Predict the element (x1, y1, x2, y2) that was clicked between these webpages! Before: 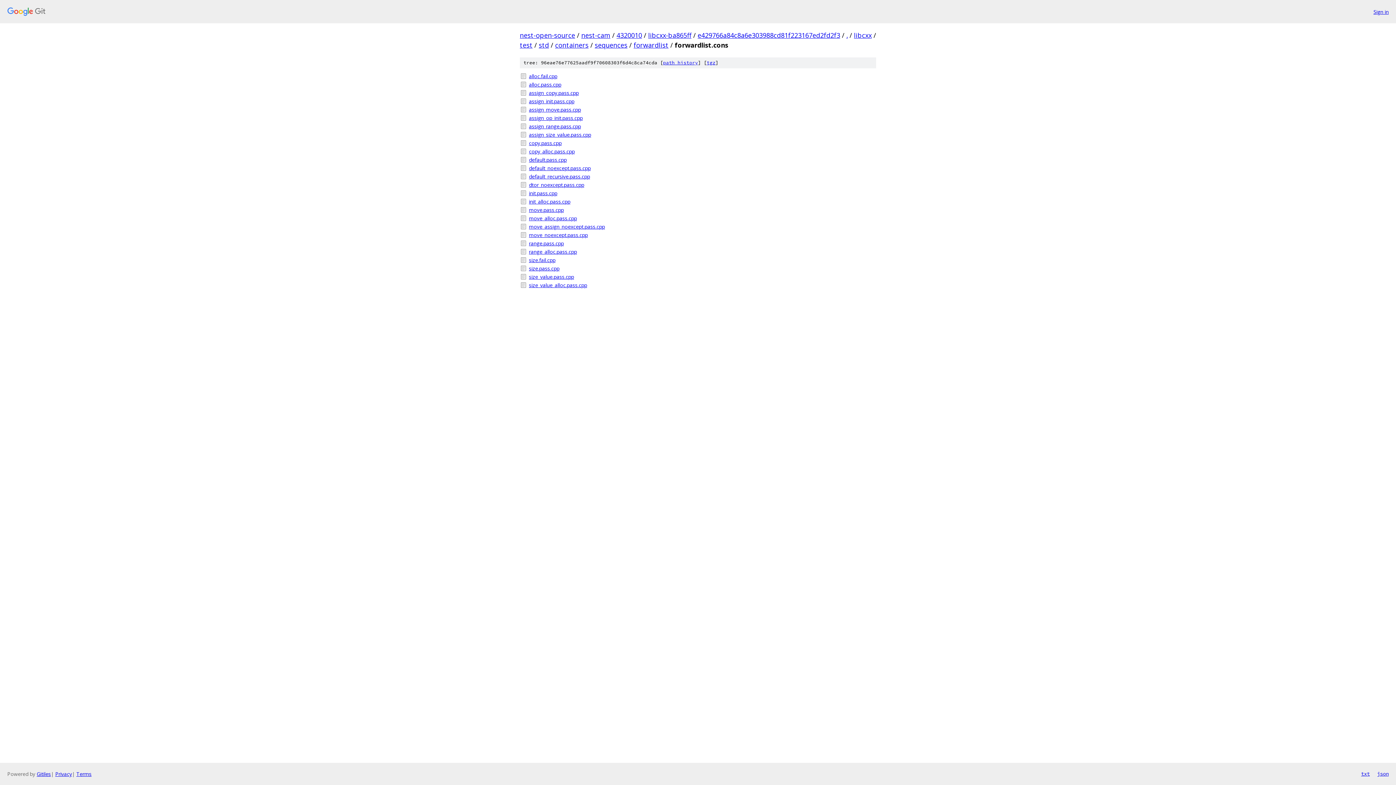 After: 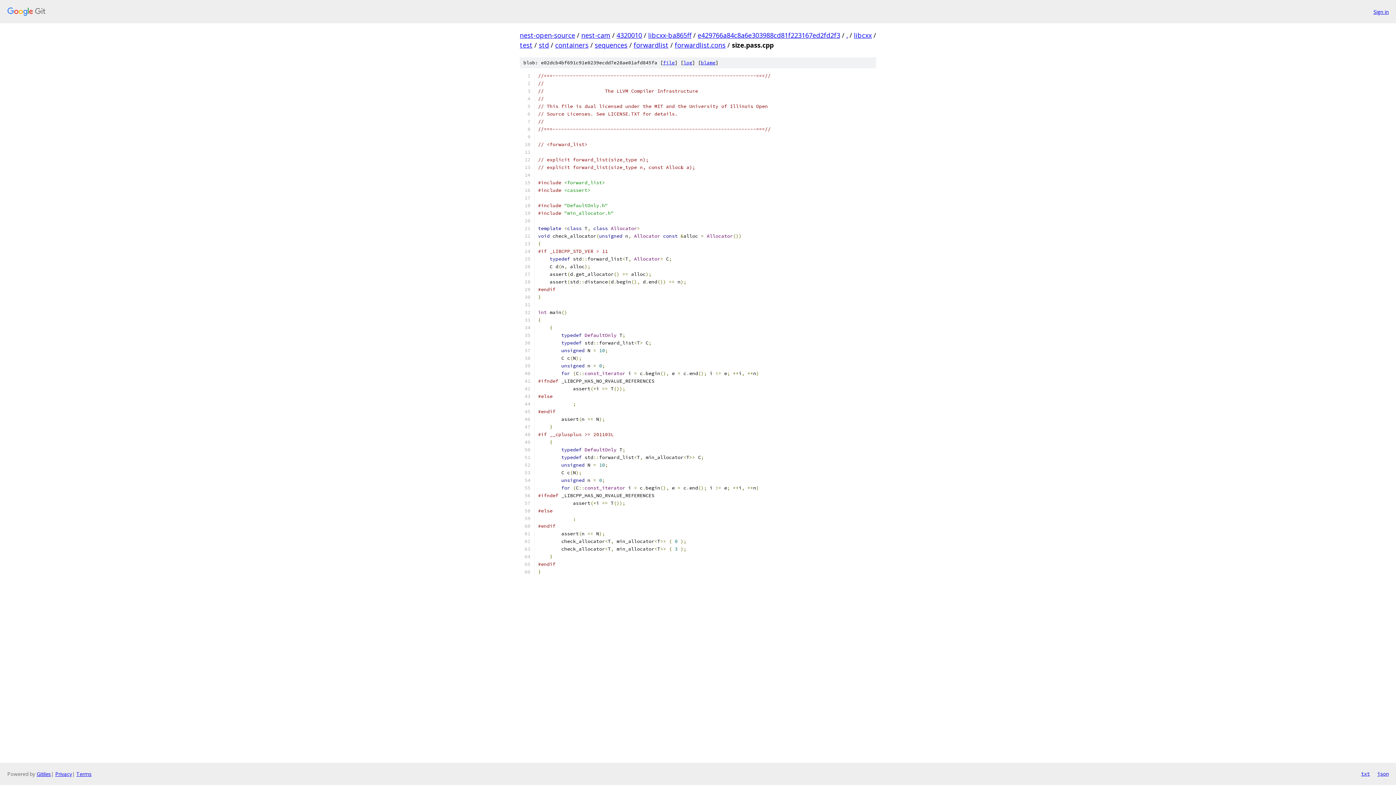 Action: label: size.pass.cpp bbox: (529, 264, 876, 272)